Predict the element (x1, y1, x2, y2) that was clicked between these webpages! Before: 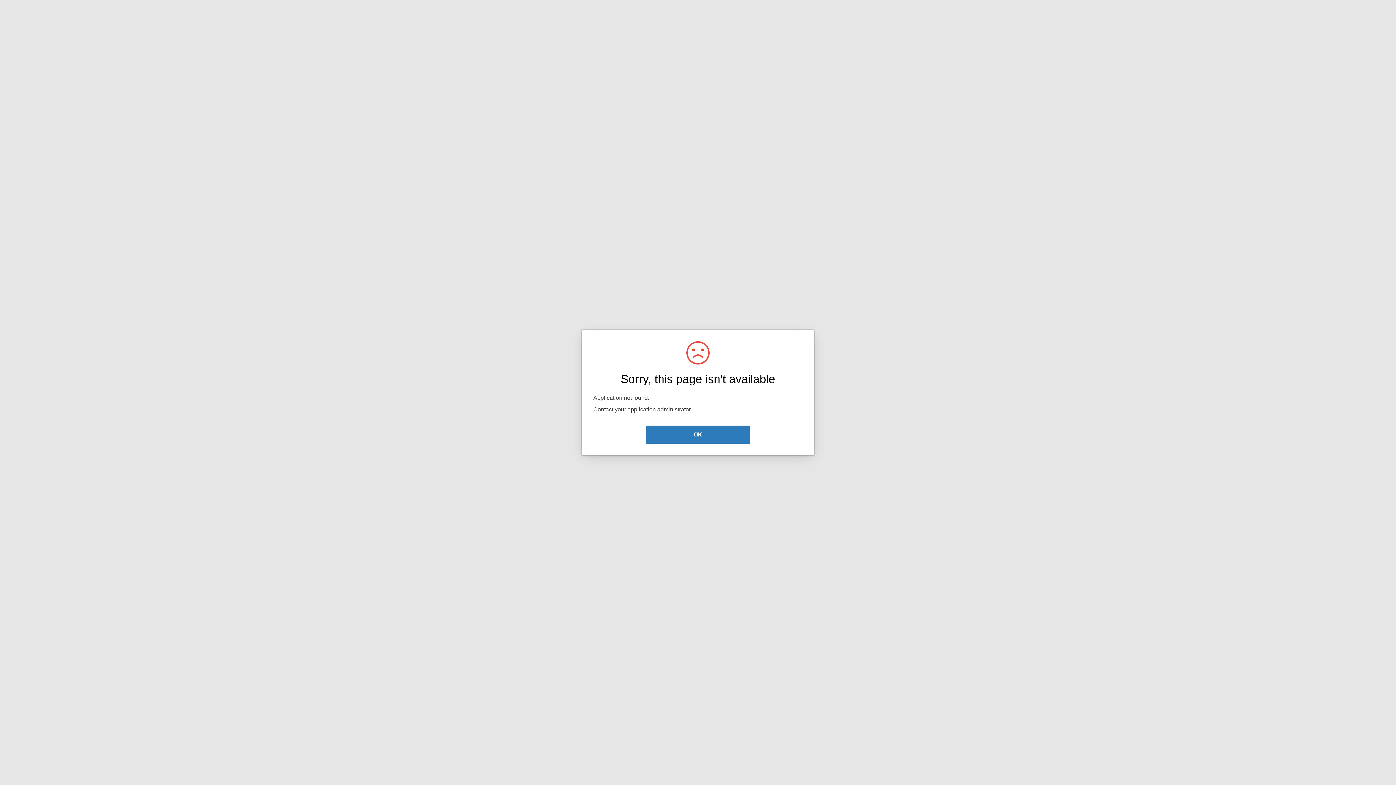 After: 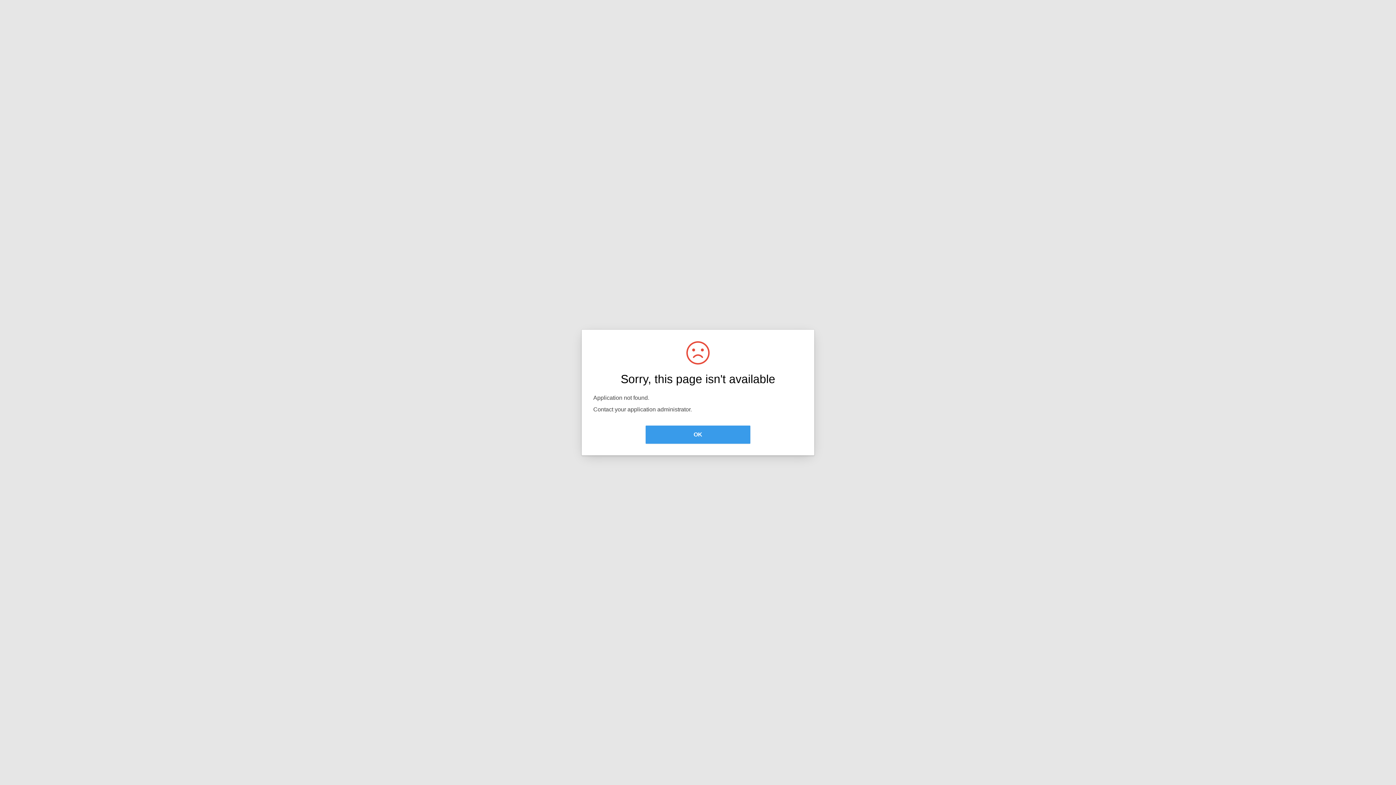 Action: label: OK bbox: (645, 425, 750, 444)